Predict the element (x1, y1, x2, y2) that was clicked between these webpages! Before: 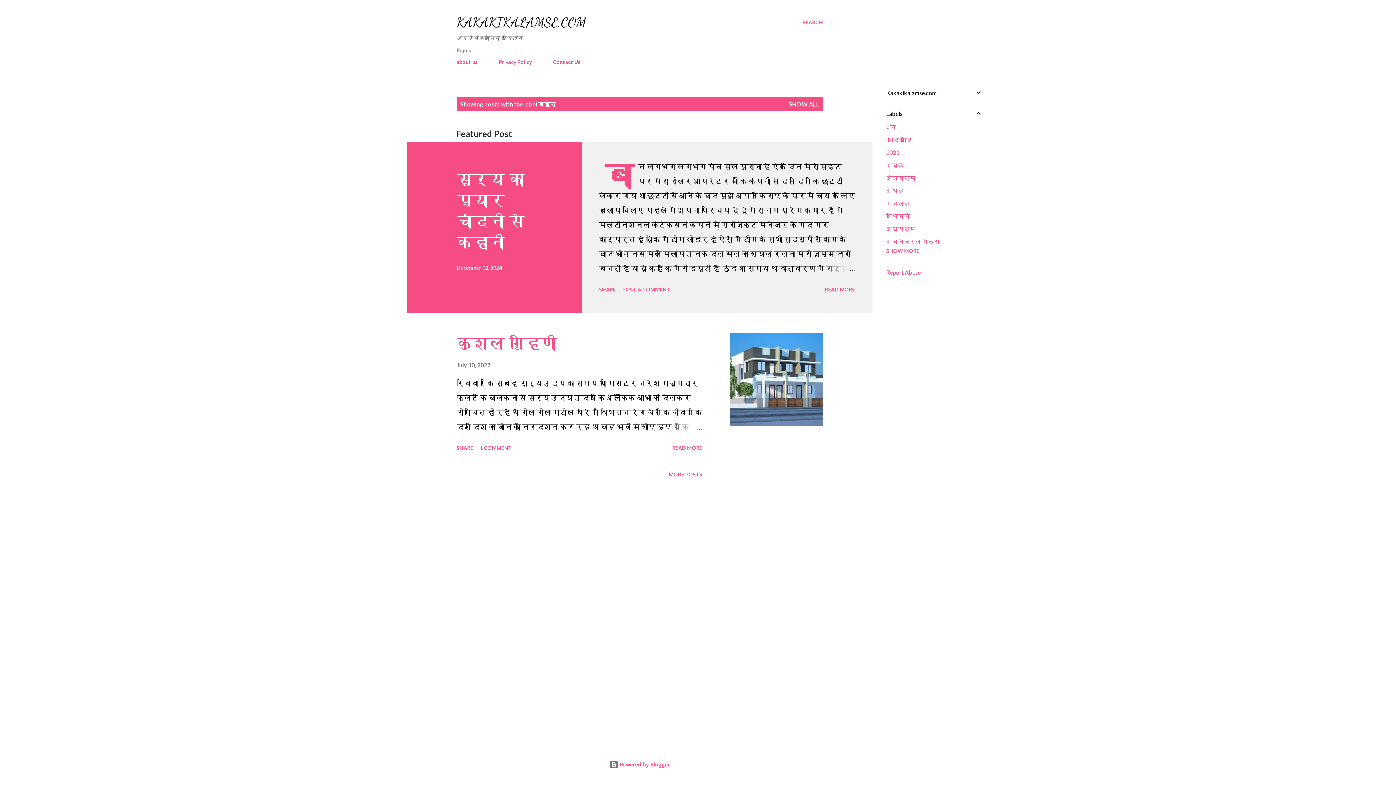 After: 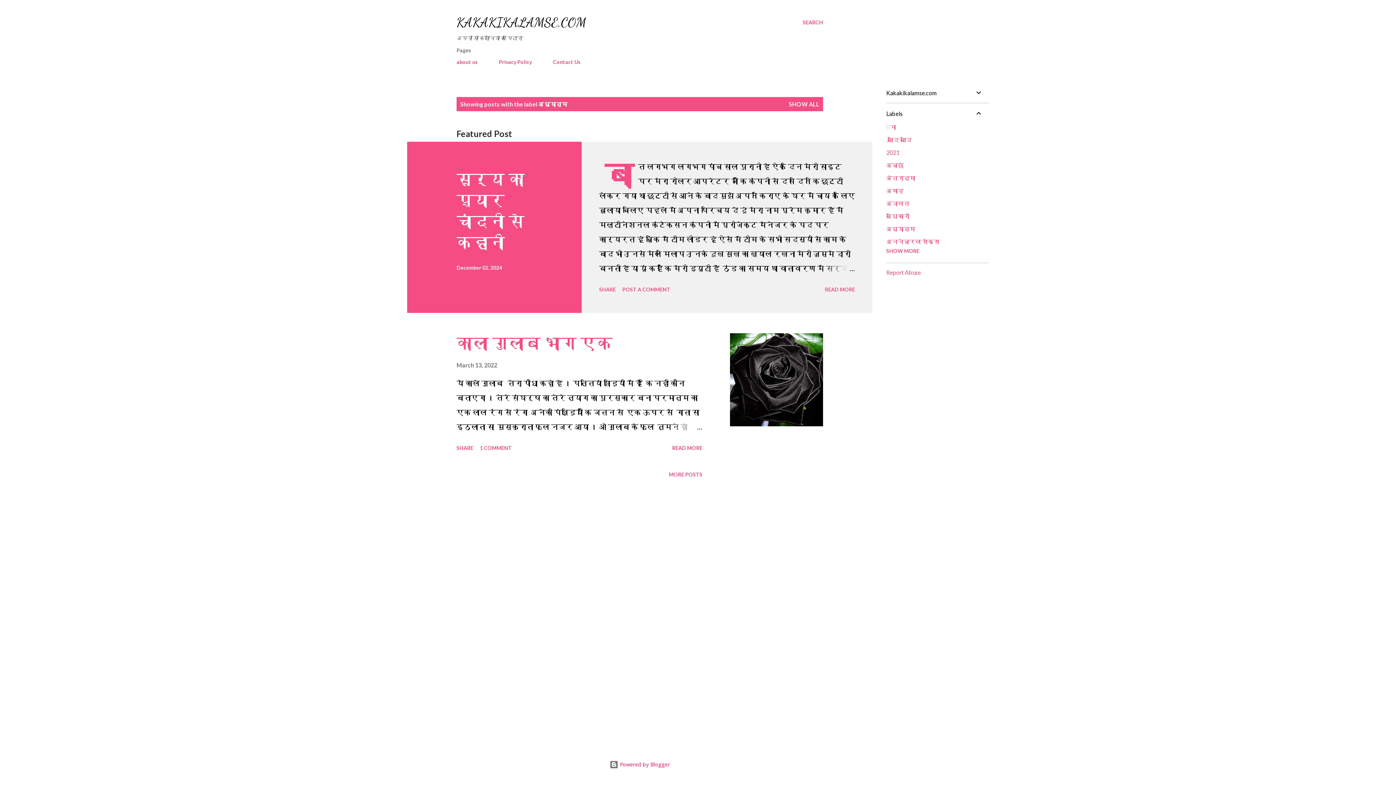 Action: bbox: (886, 225, 983, 232) label: अध्यात्म